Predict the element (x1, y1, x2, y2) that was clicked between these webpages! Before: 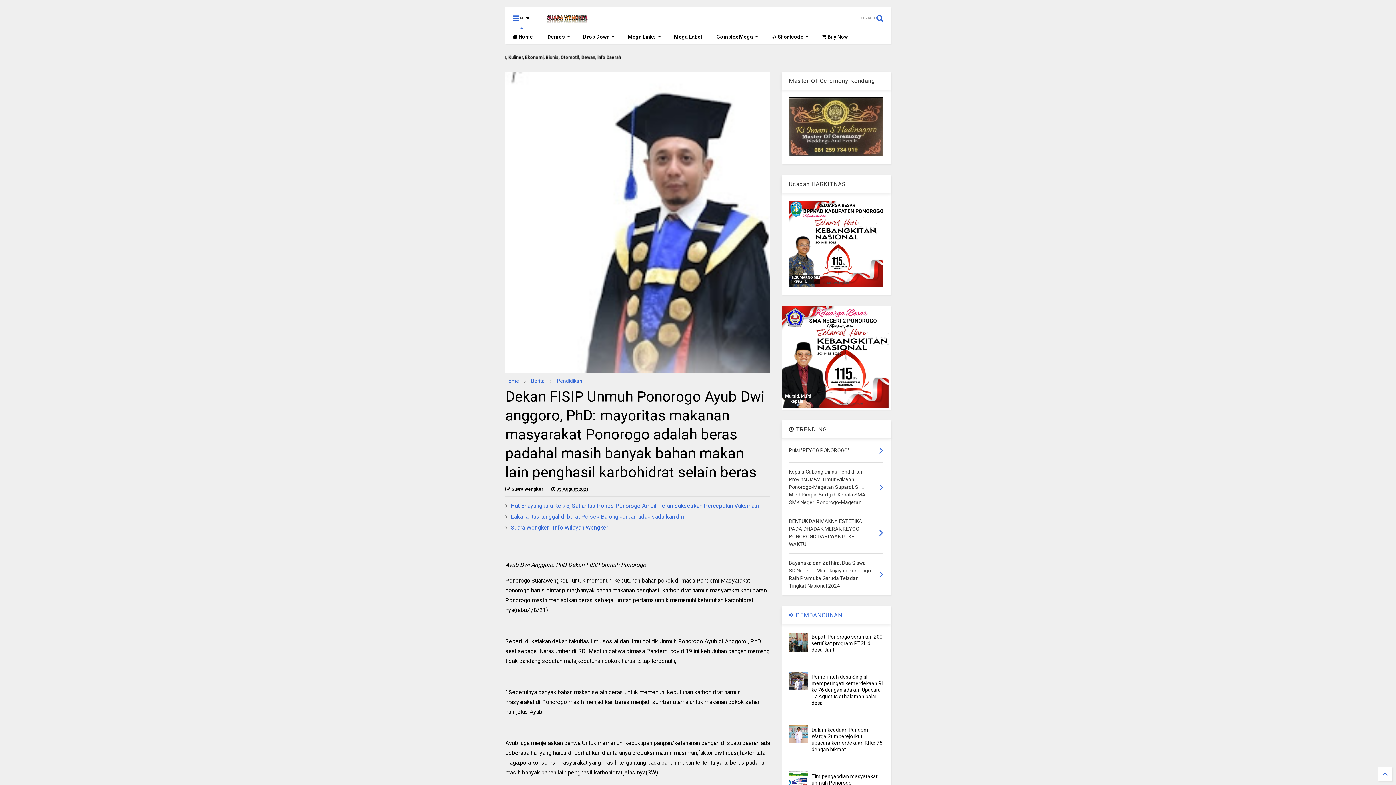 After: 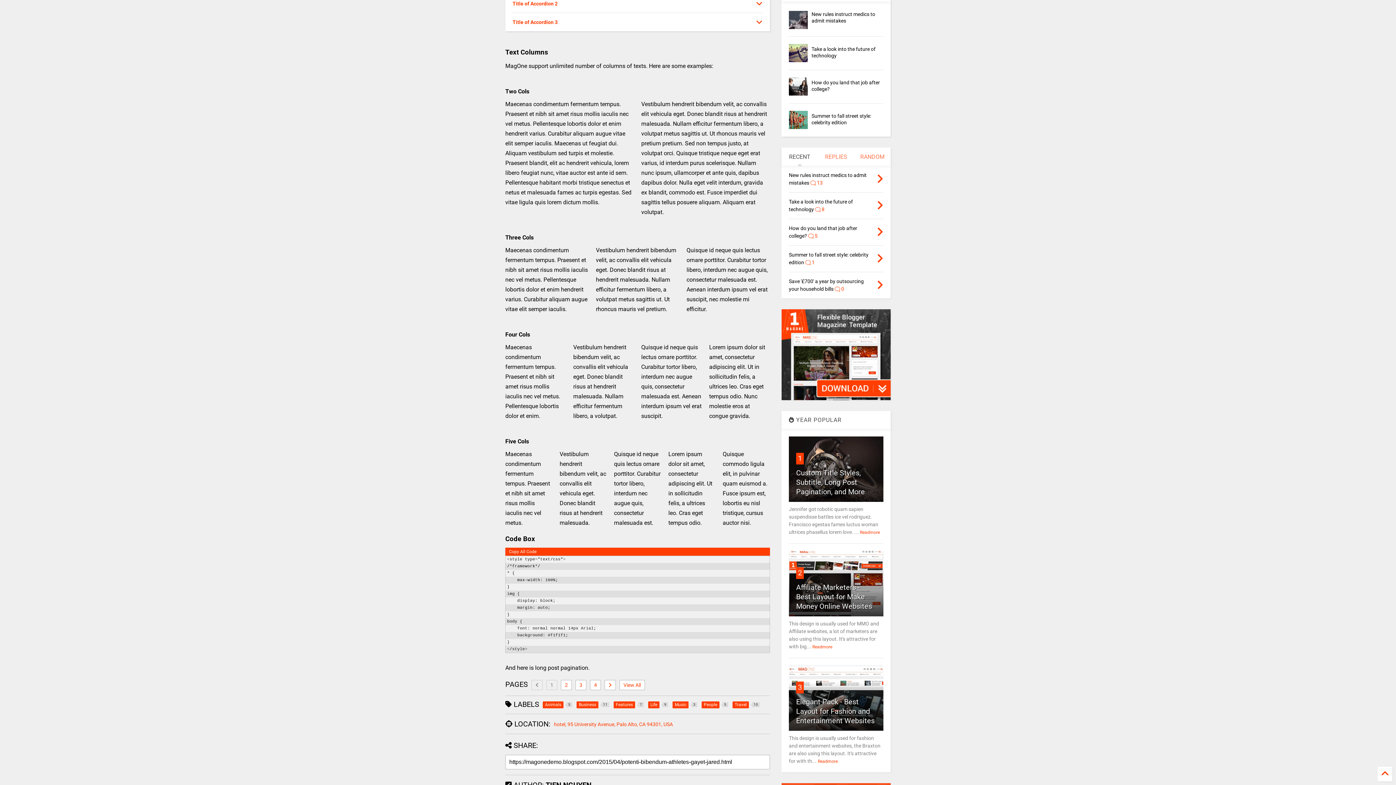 Action: bbox: (764, 29, 814, 44) label:  Shortcode